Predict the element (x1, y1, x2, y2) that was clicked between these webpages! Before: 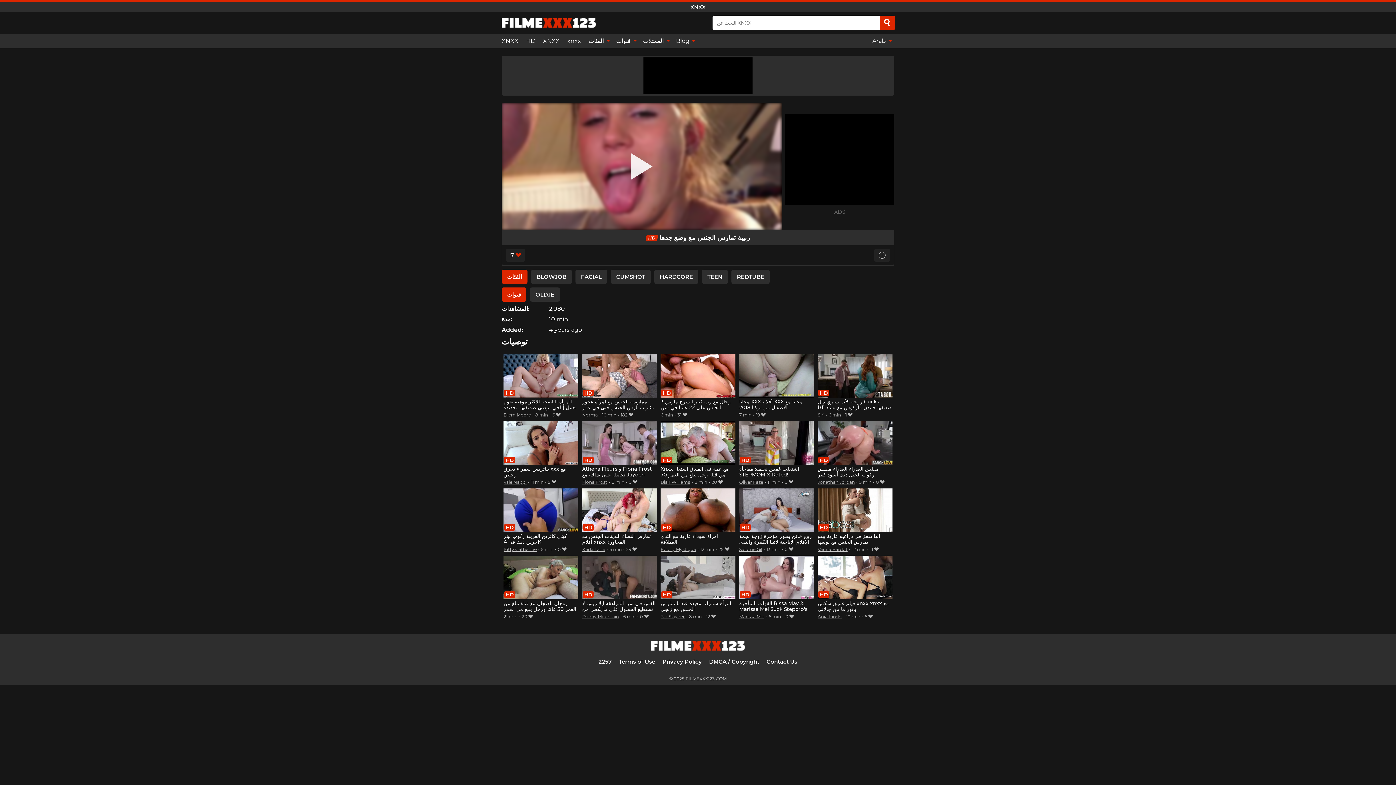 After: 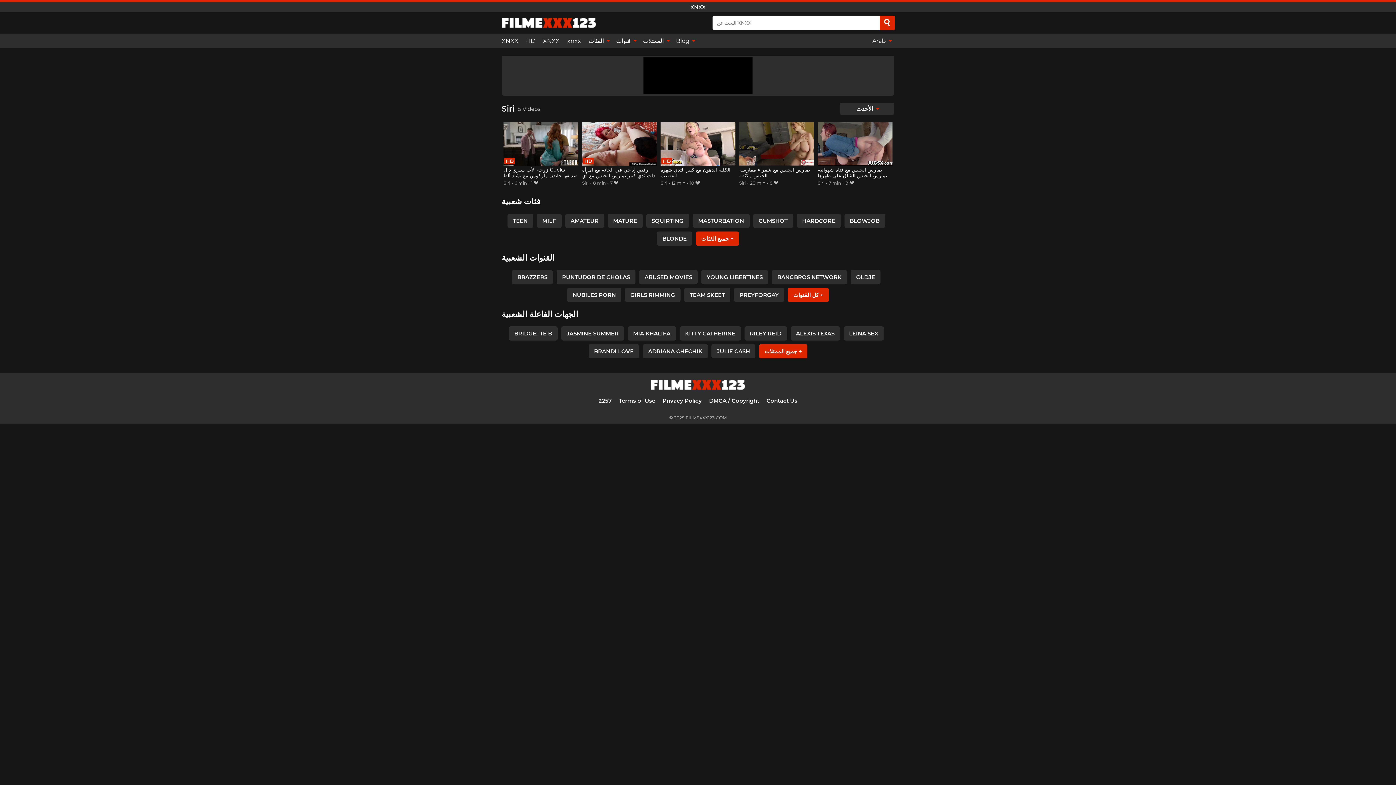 Action: label: Siri bbox: (817, 412, 824, 417)